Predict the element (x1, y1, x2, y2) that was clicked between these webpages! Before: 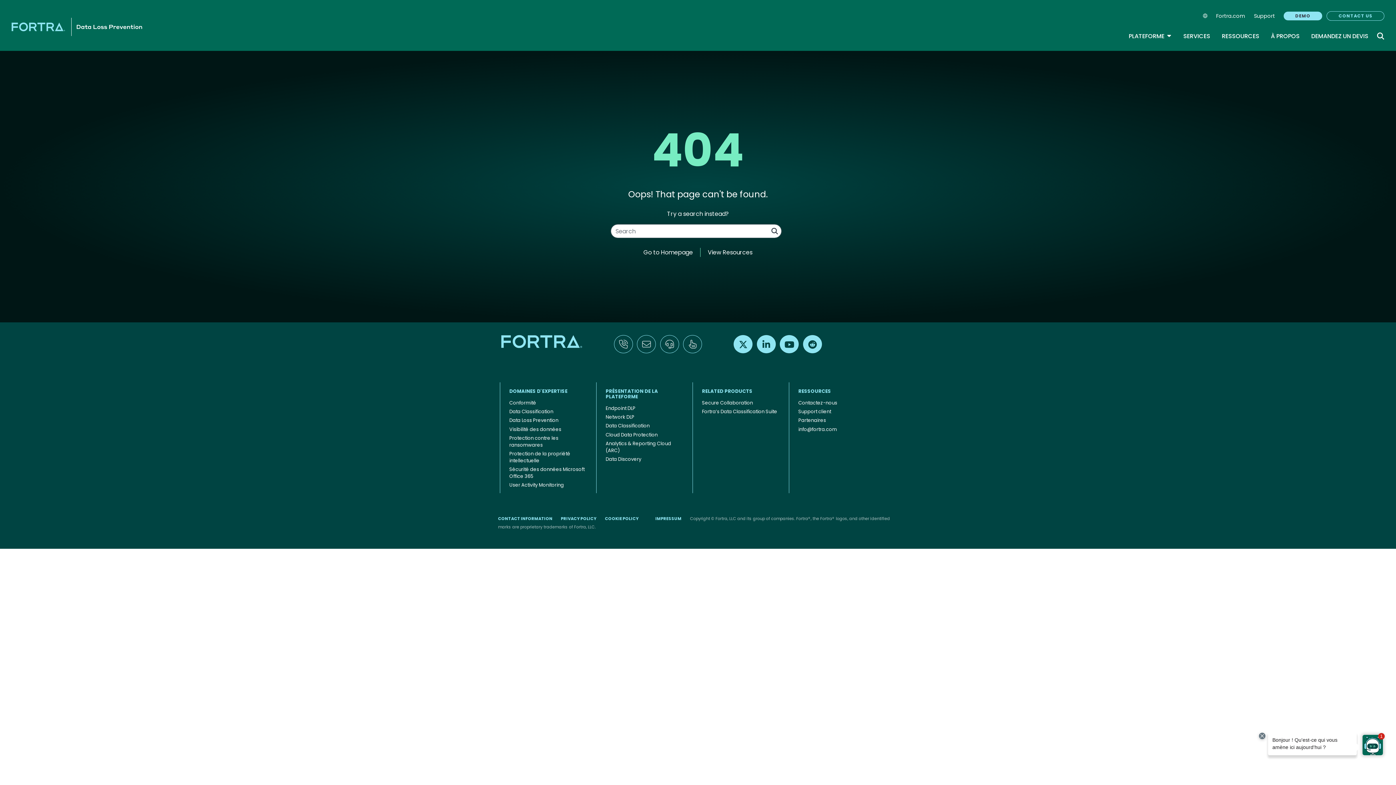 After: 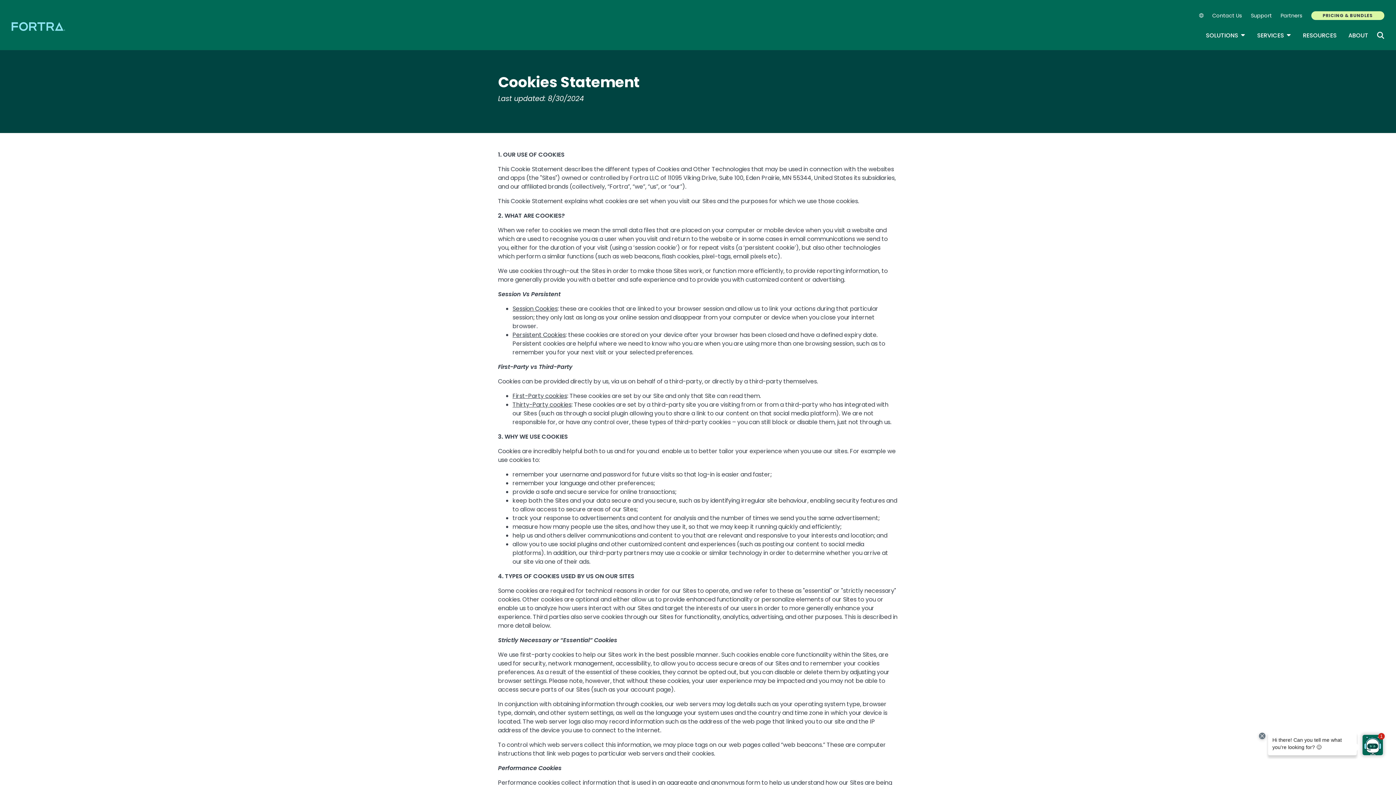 Action: bbox: (605, 516, 638, 521) label: COOKIE POLICY